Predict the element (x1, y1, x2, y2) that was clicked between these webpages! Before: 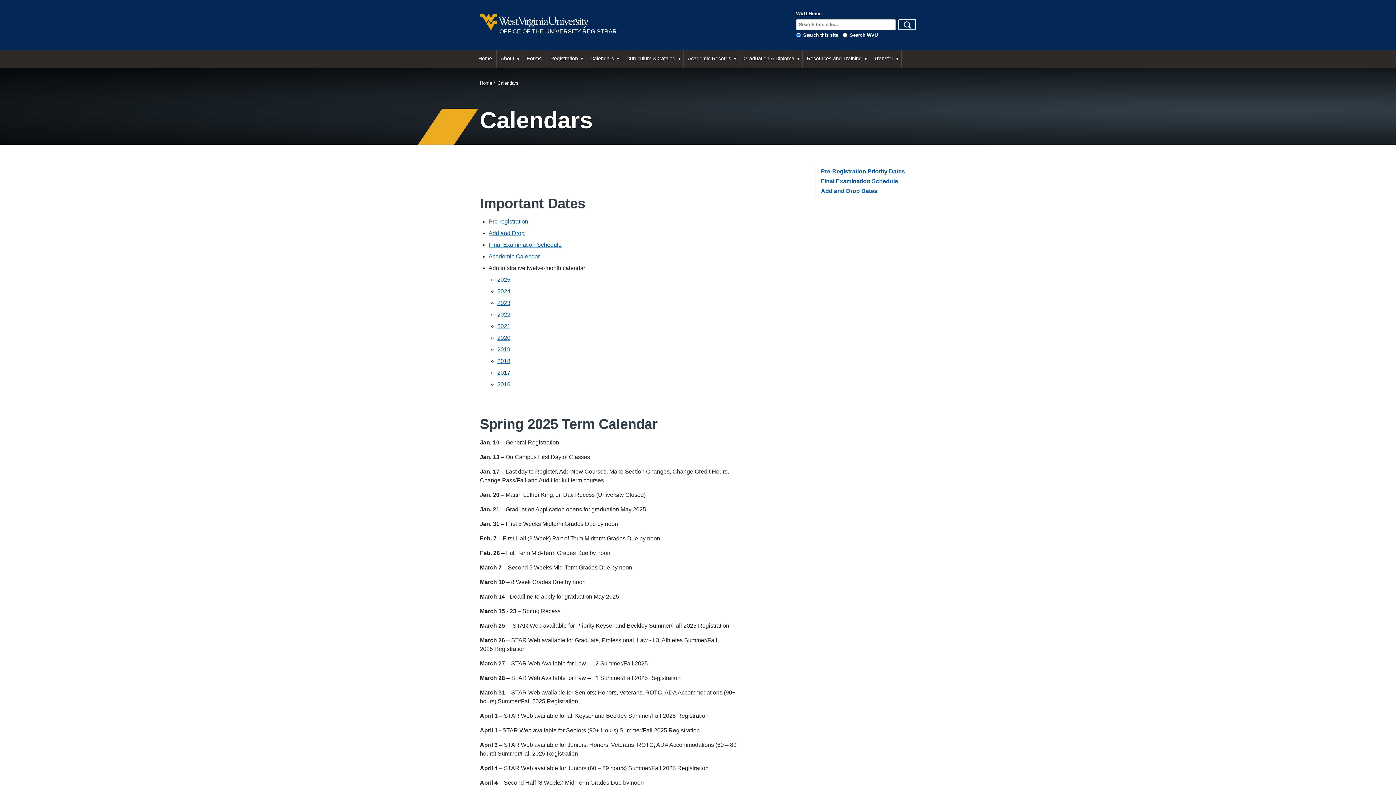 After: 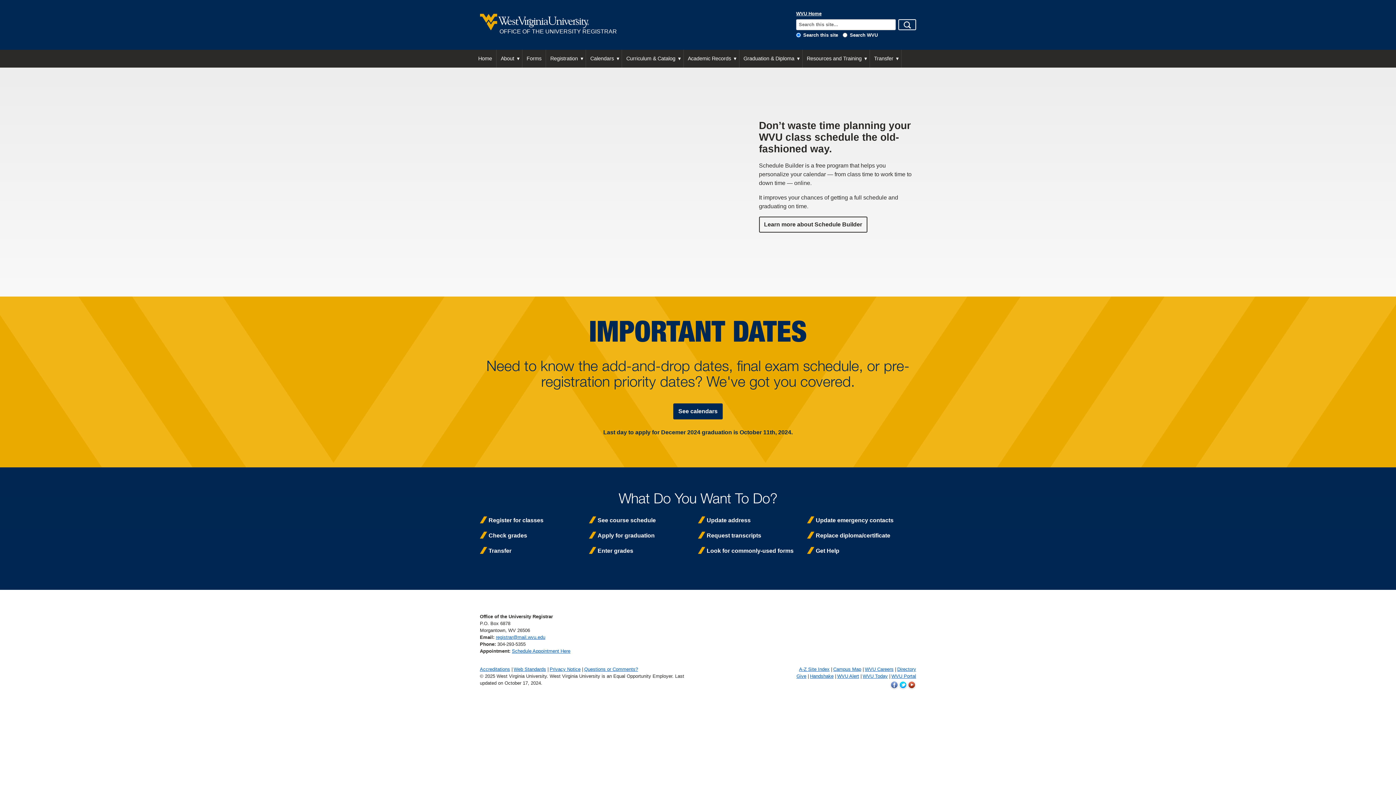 Action: bbox: (480, 80, 492, 85) label: Home